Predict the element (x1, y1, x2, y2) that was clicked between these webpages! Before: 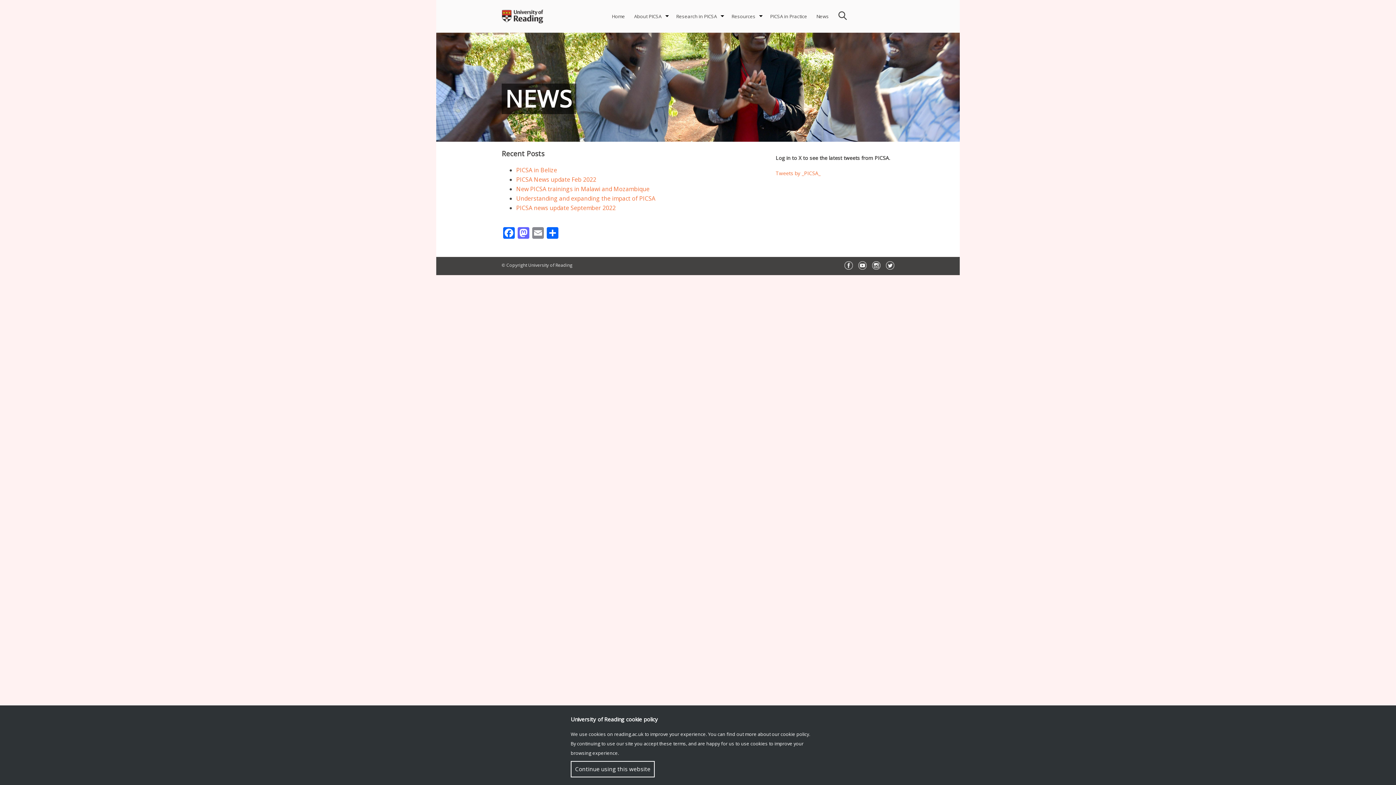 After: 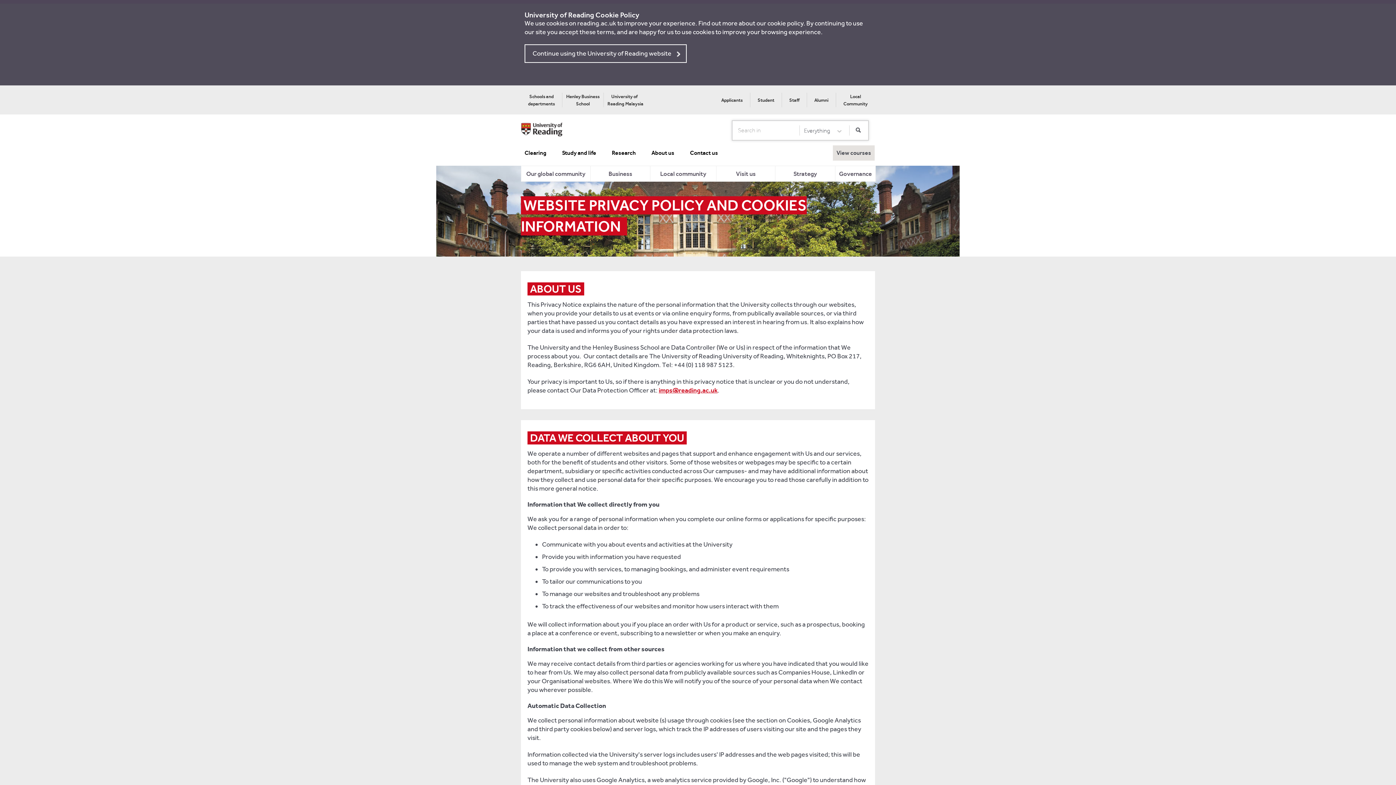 Action: bbox: (780, 731, 809, 737) label: cookie policy